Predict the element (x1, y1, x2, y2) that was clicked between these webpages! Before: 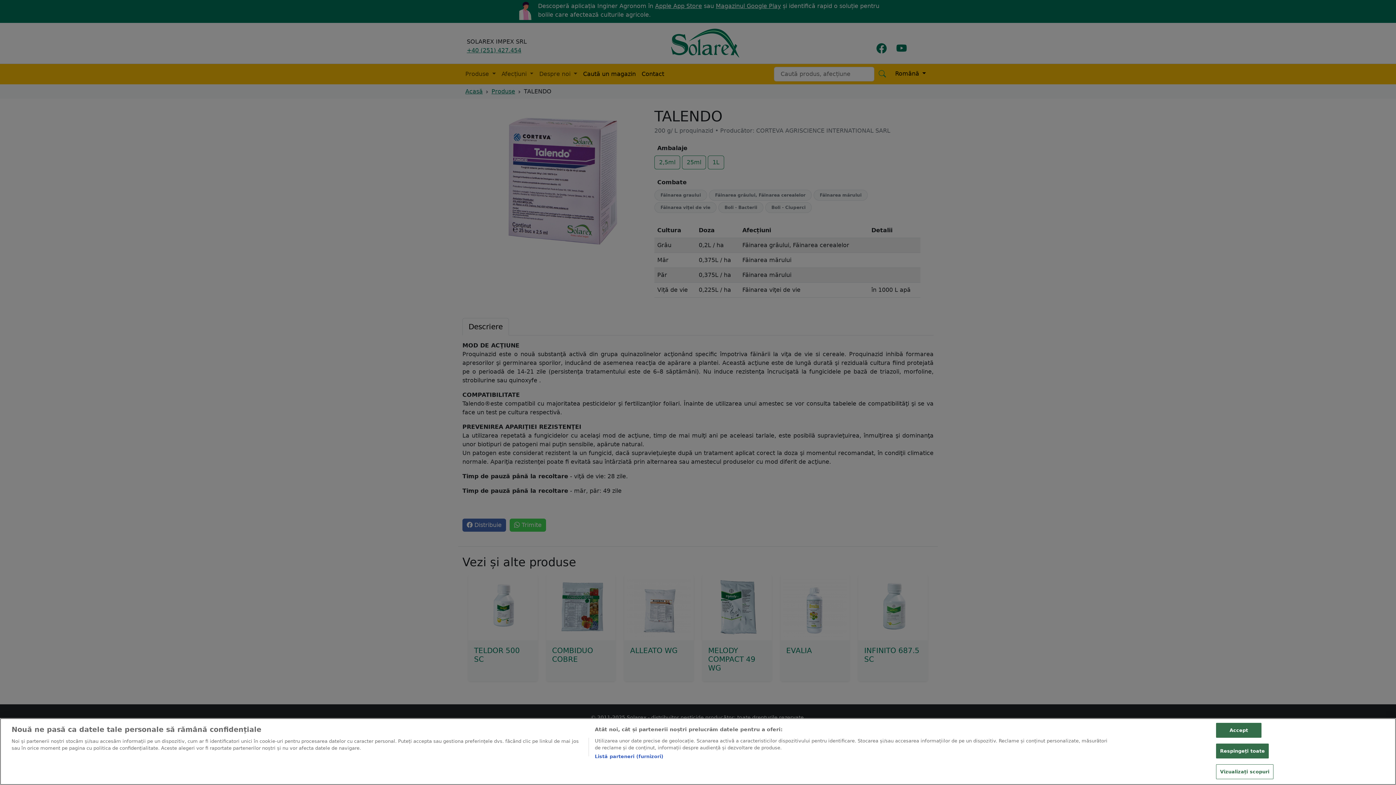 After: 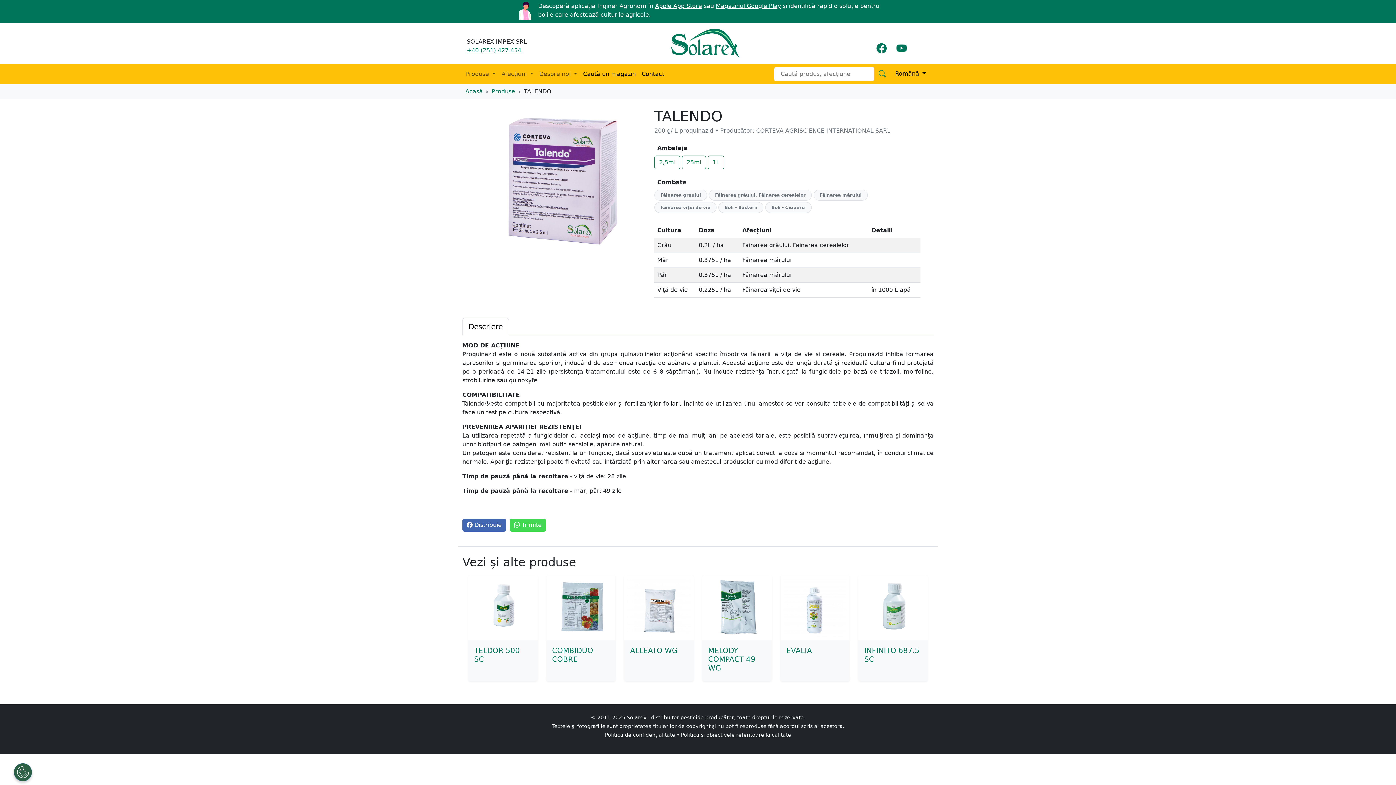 Action: label: Respingeți toate bbox: (1216, 744, 1269, 758)